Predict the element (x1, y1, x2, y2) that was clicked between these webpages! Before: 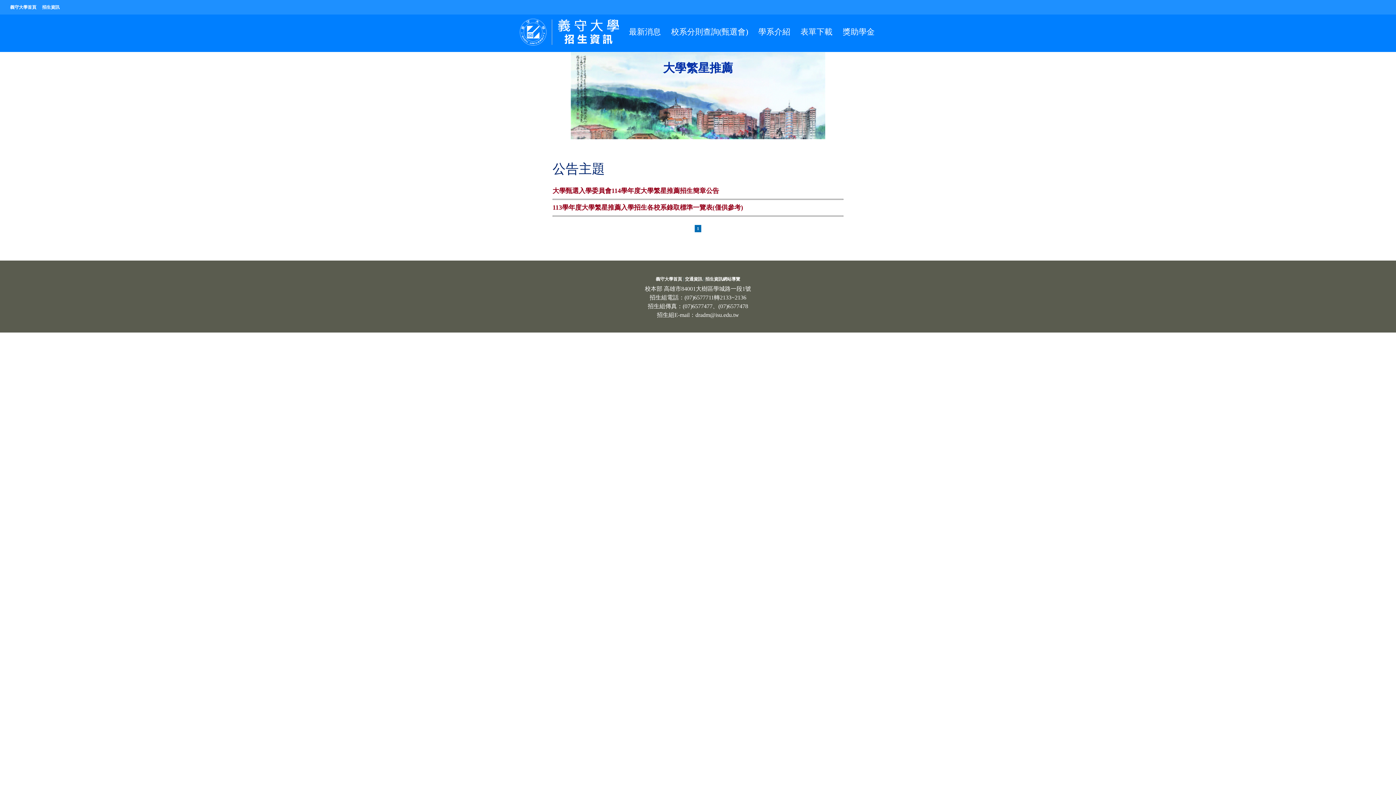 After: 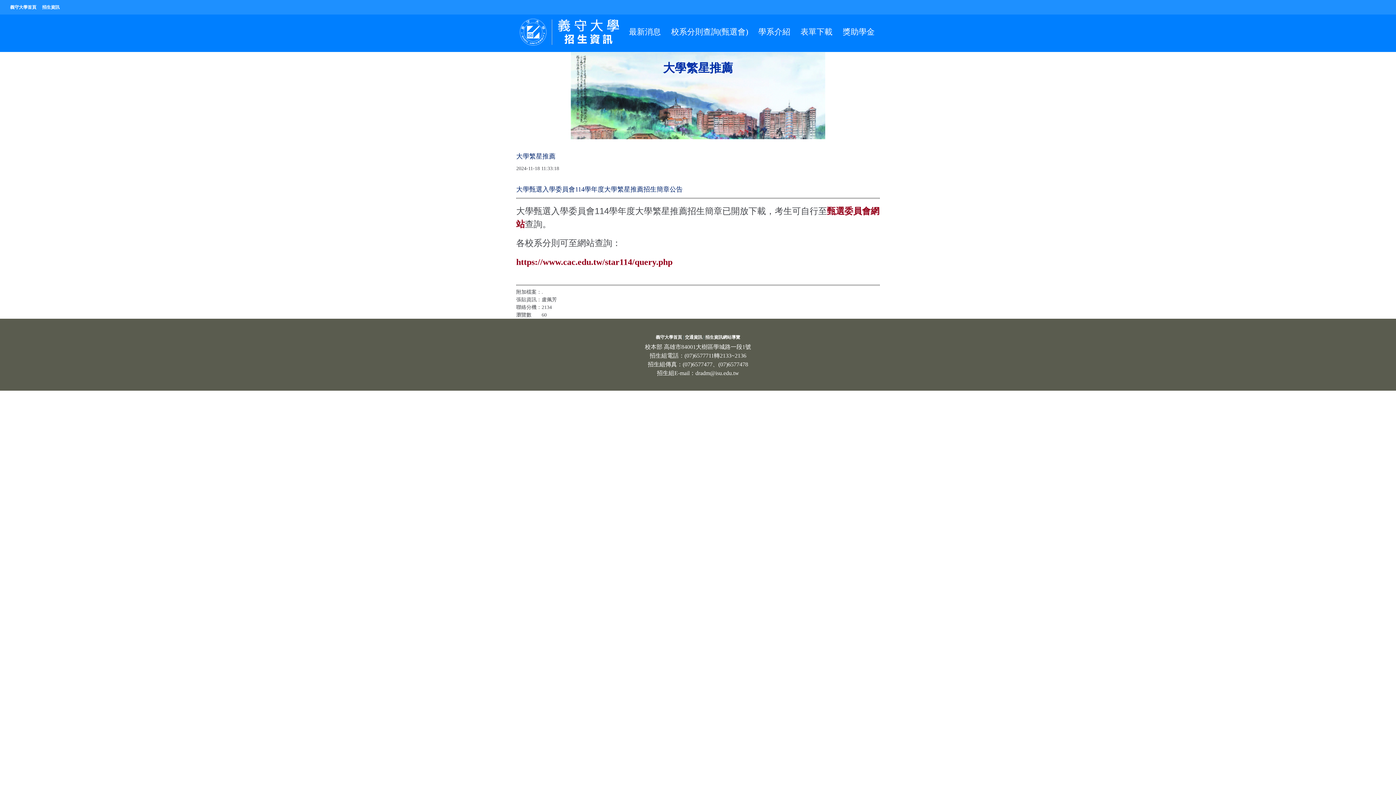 Action: label: 大學甄選入學委員會114學年度大學繁星推薦招生簡章公告 bbox: (552, 187, 719, 194)